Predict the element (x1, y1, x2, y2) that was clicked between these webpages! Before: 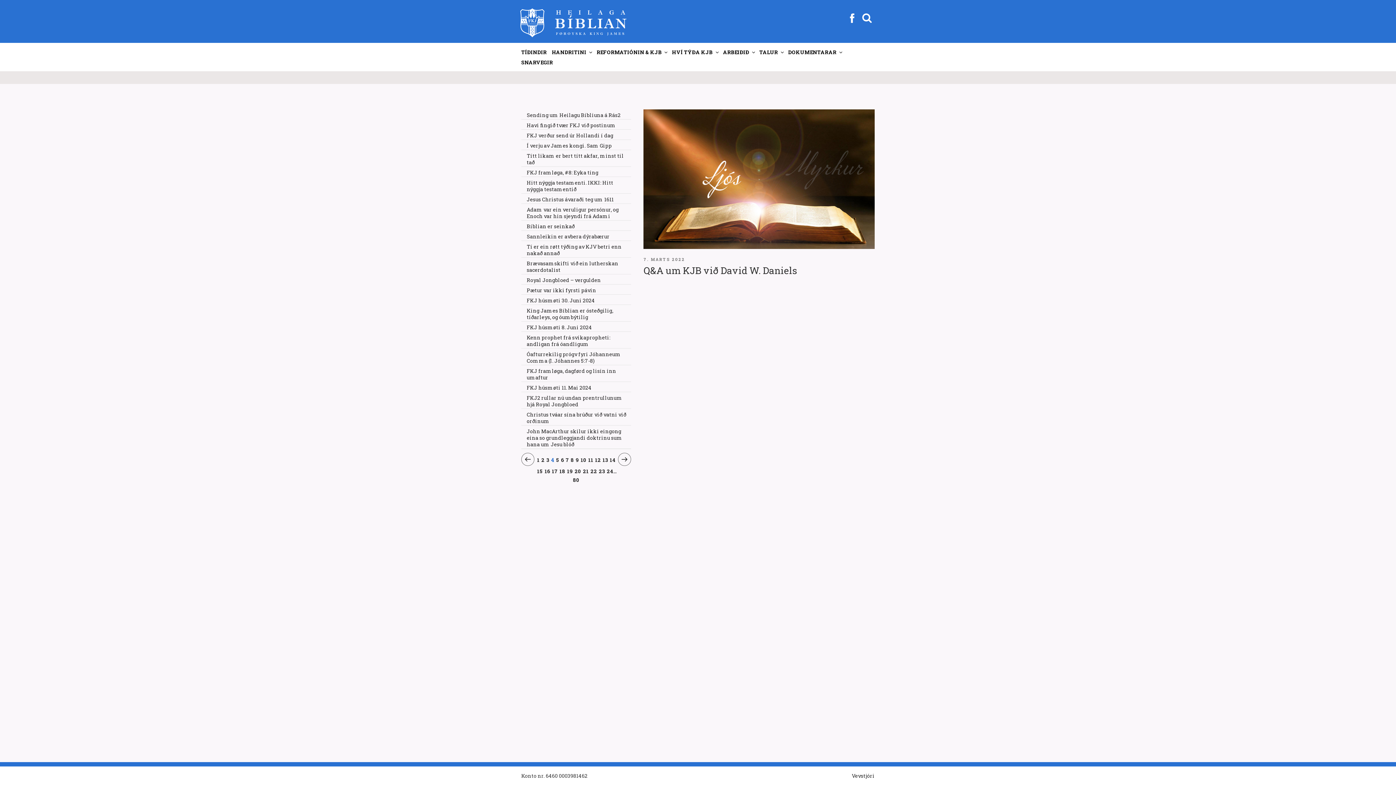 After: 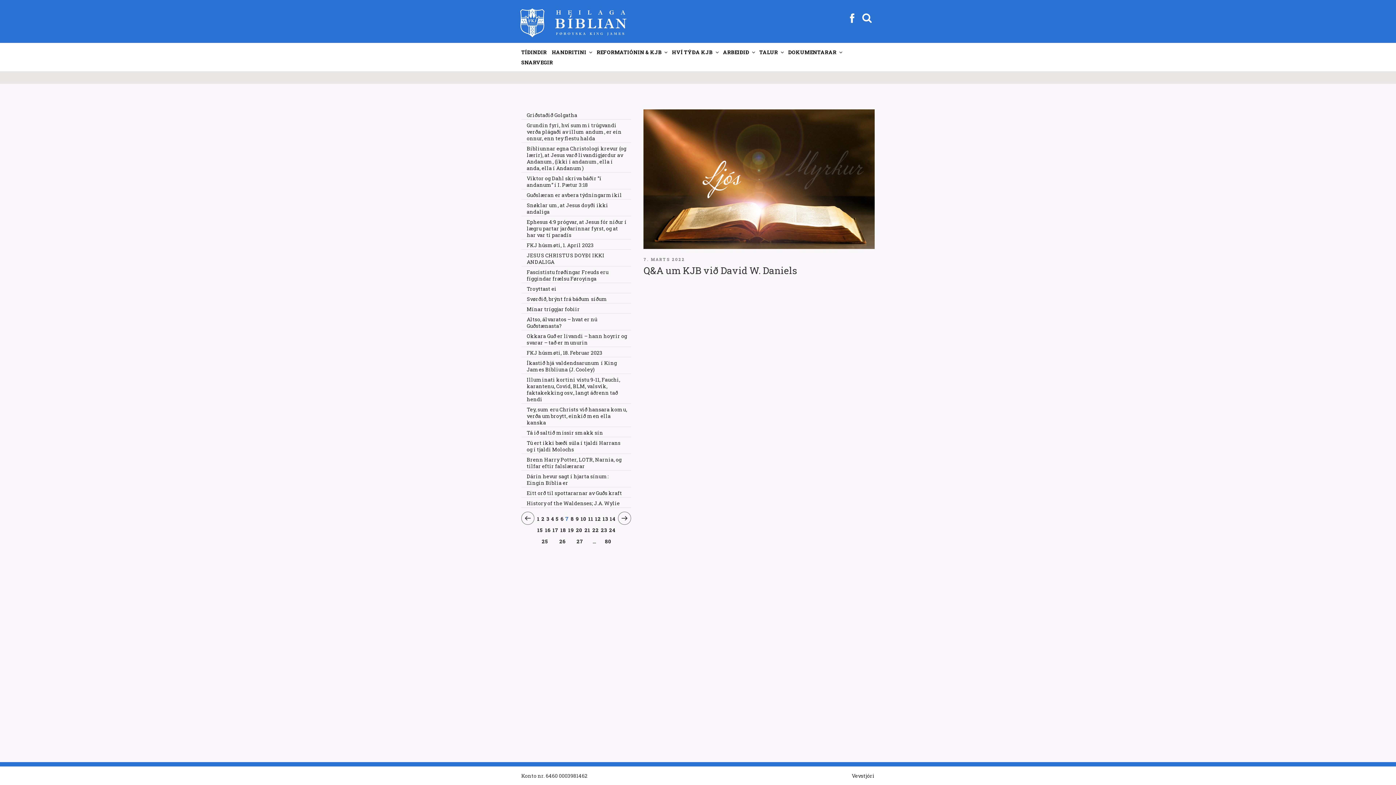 Action: bbox: (565, 453, 569, 464) label: Side
7